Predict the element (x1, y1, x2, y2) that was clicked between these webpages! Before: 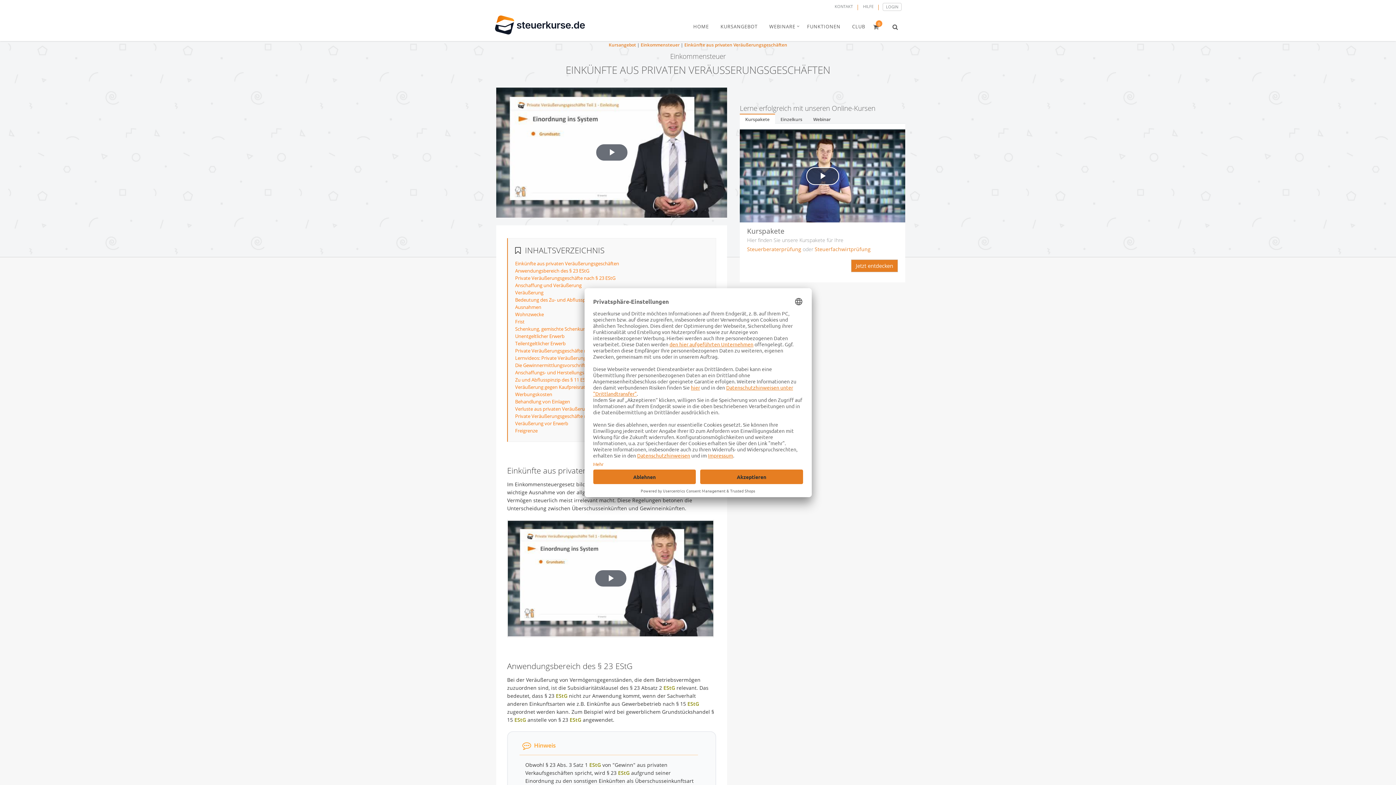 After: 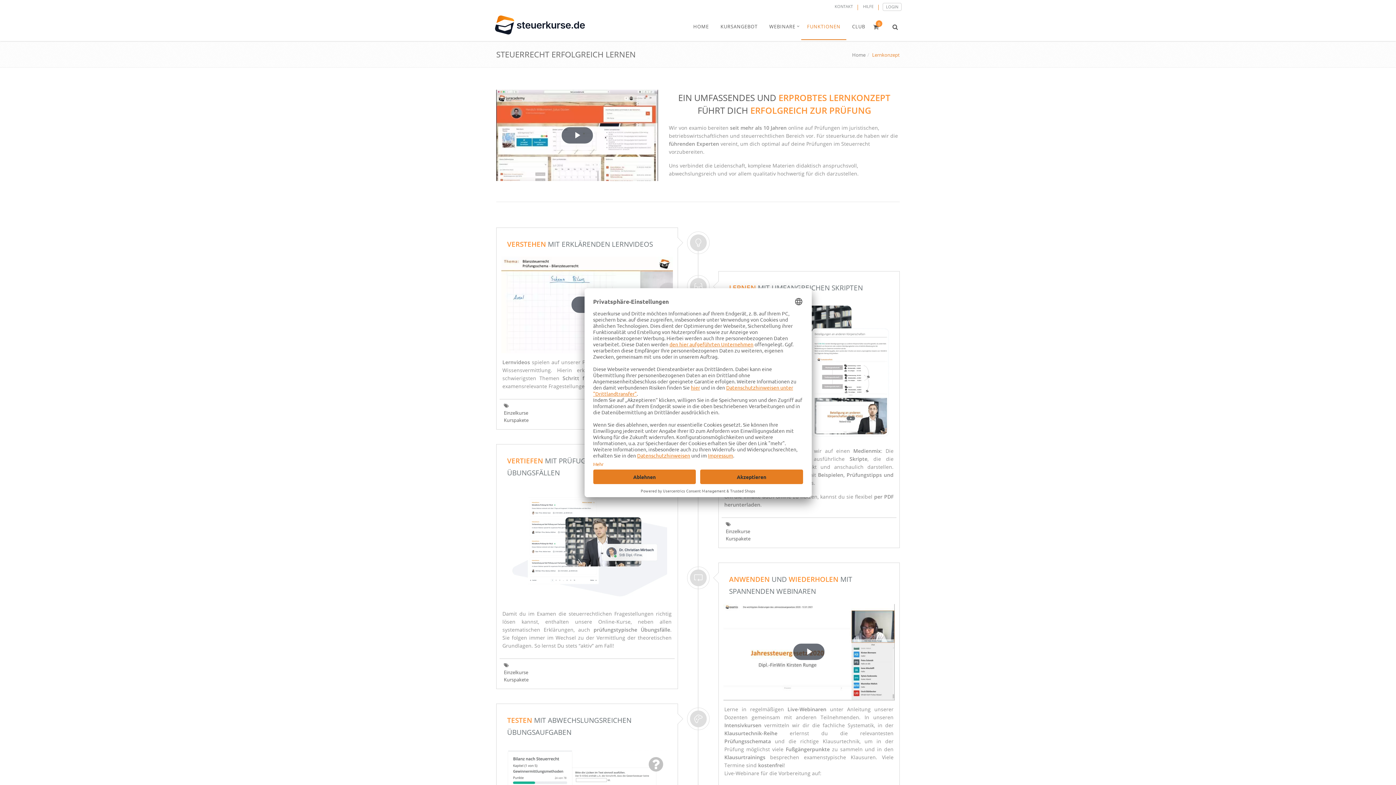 Action: bbox: (801, 13, 846, 39) label: FUNKTIONEN